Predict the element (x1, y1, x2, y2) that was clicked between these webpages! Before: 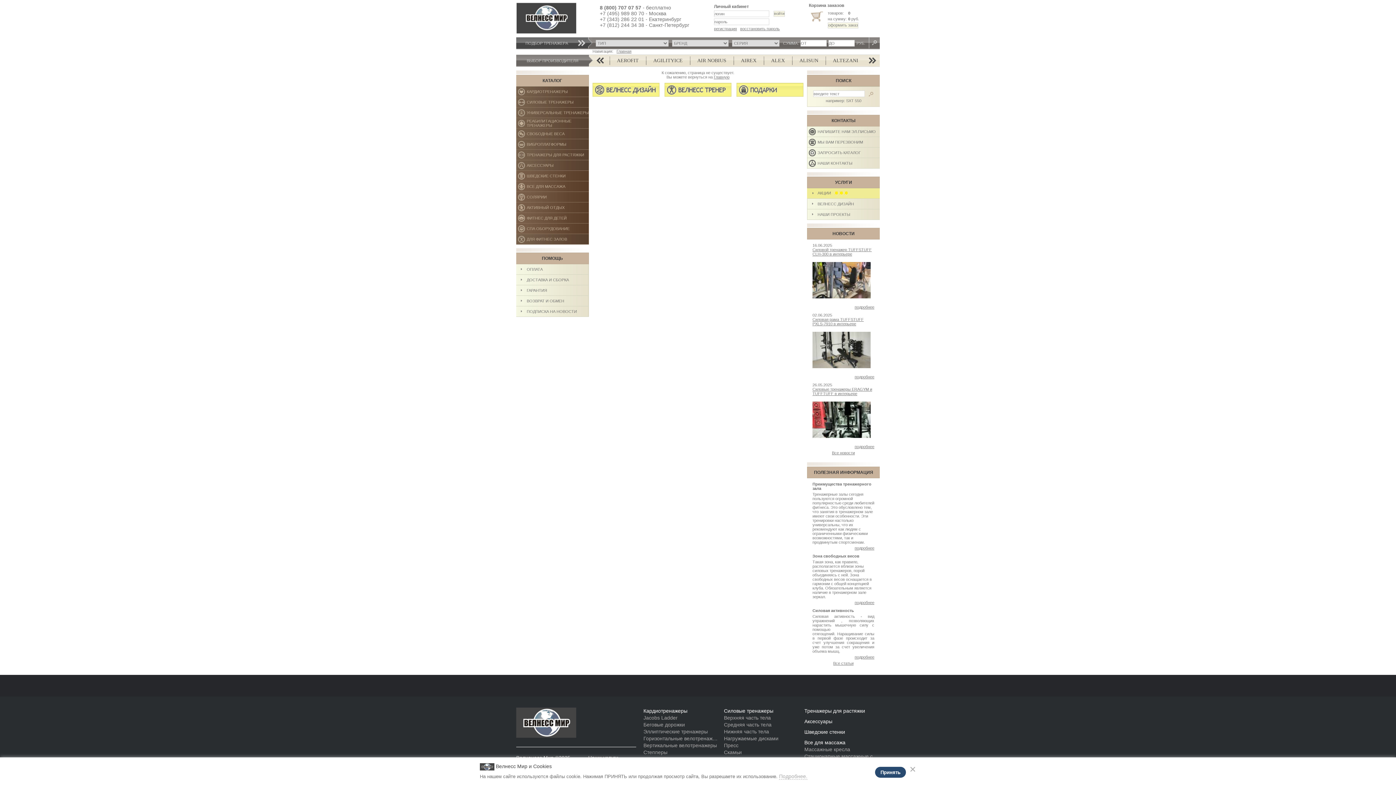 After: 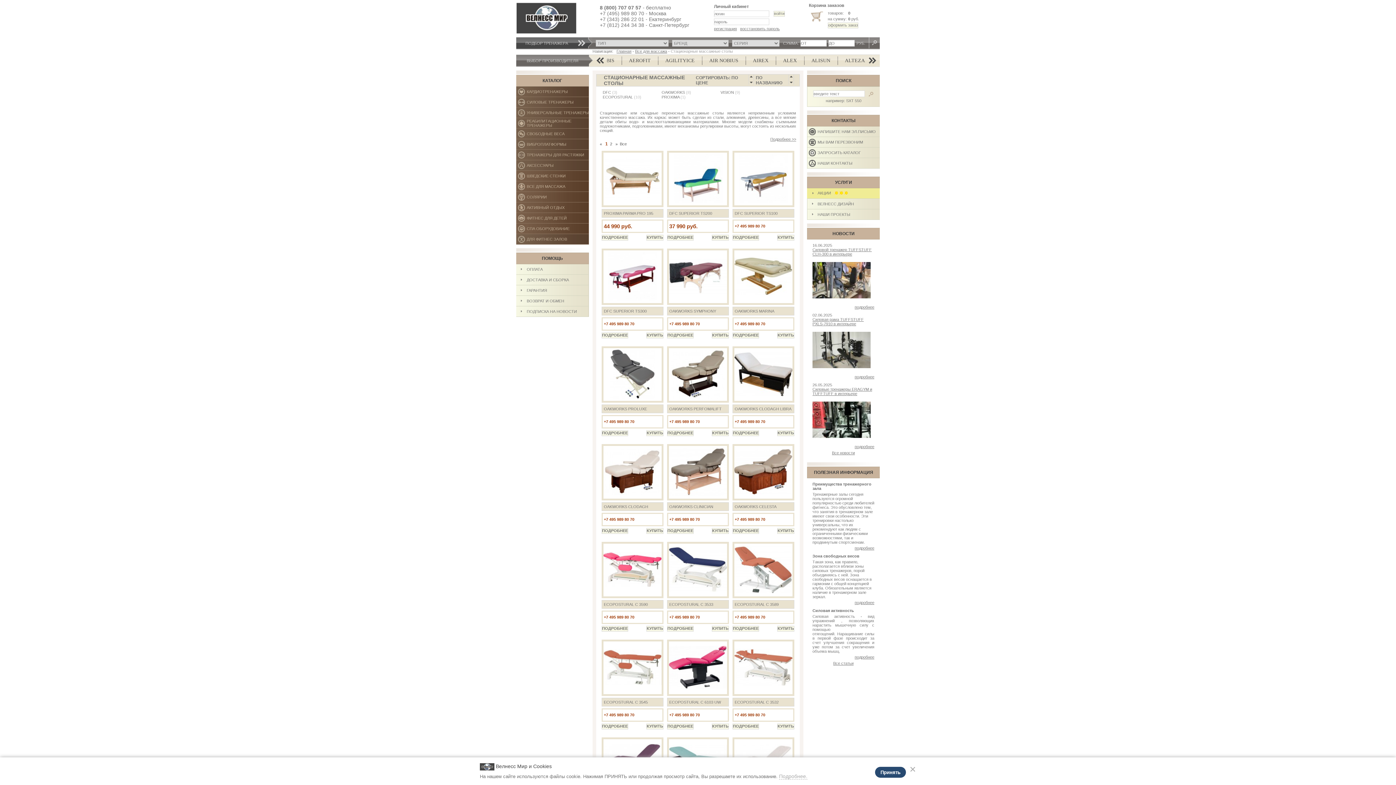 Action: label: Стационарные массажные столы bbox: (804, 753, 879, 760)